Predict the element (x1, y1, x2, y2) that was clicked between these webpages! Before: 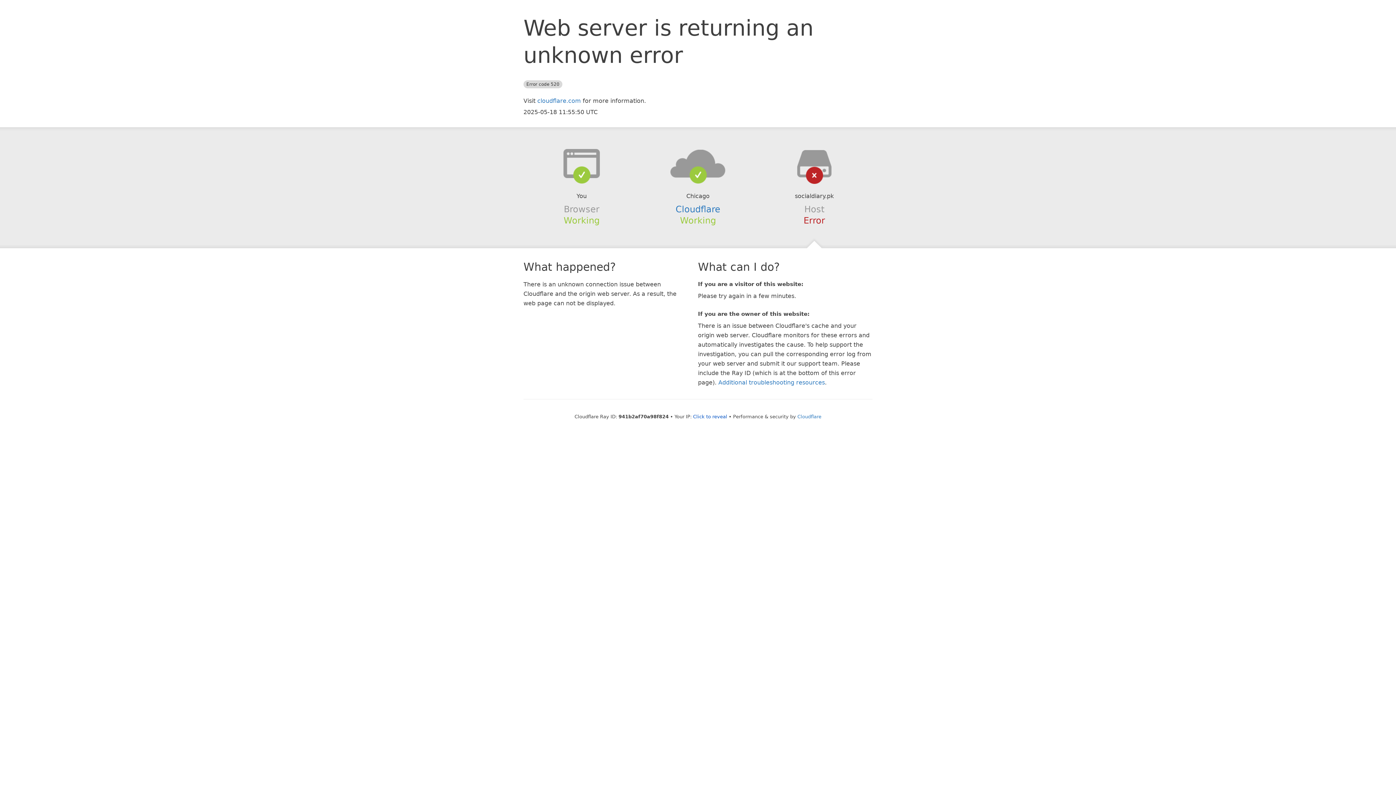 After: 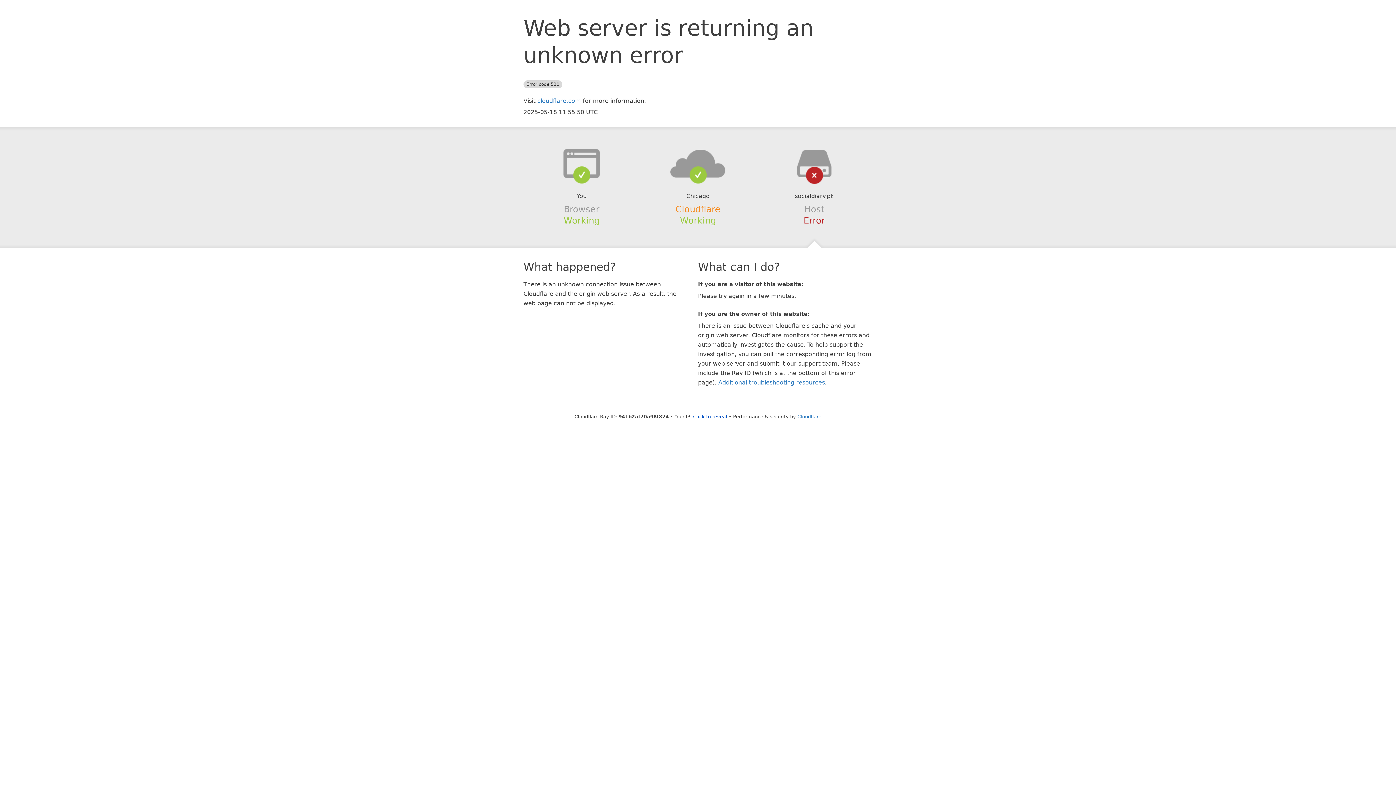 Action: bbox: (675, 204, 720, 214) label: Cloudflare